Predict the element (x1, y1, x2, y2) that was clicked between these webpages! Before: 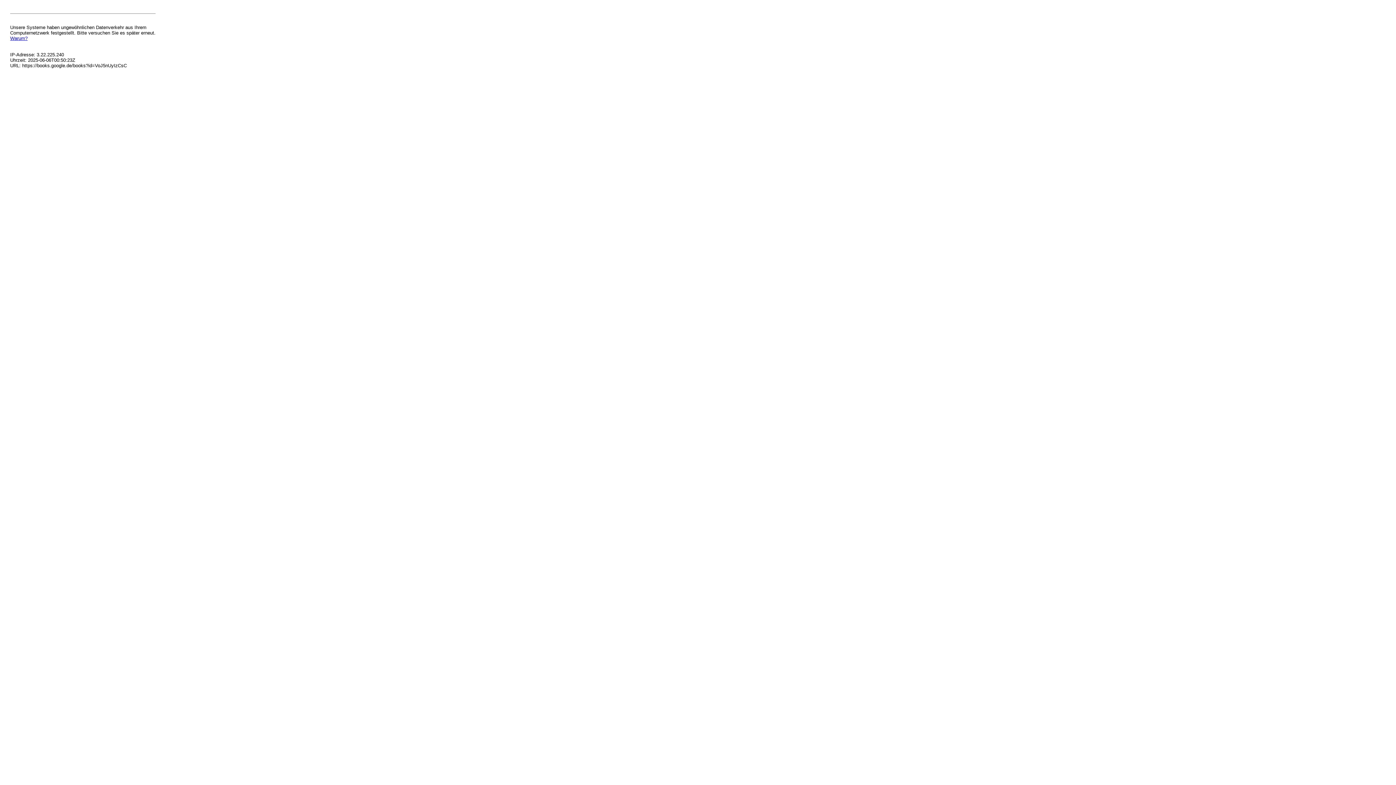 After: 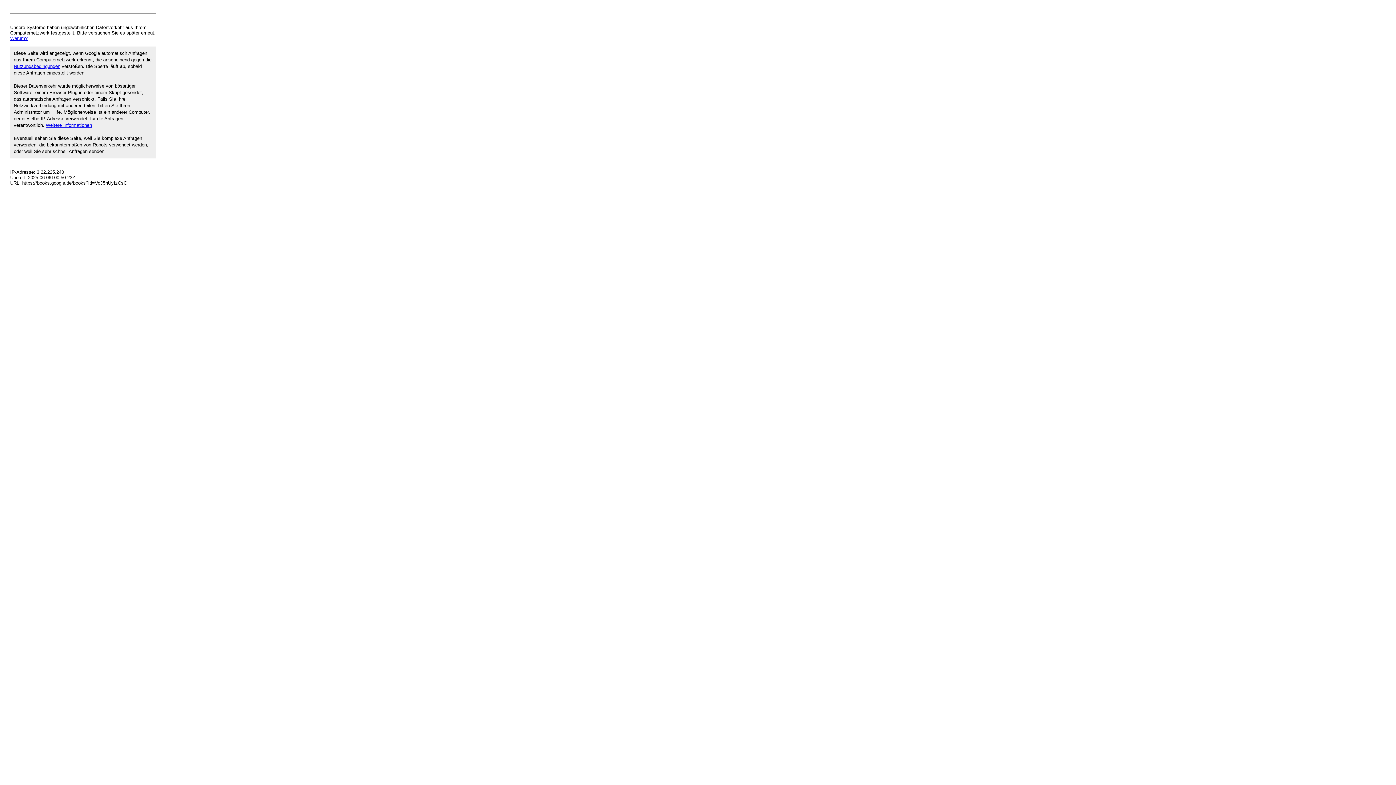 Action: label: Warum? bbox: (10, 35, 27, 41)